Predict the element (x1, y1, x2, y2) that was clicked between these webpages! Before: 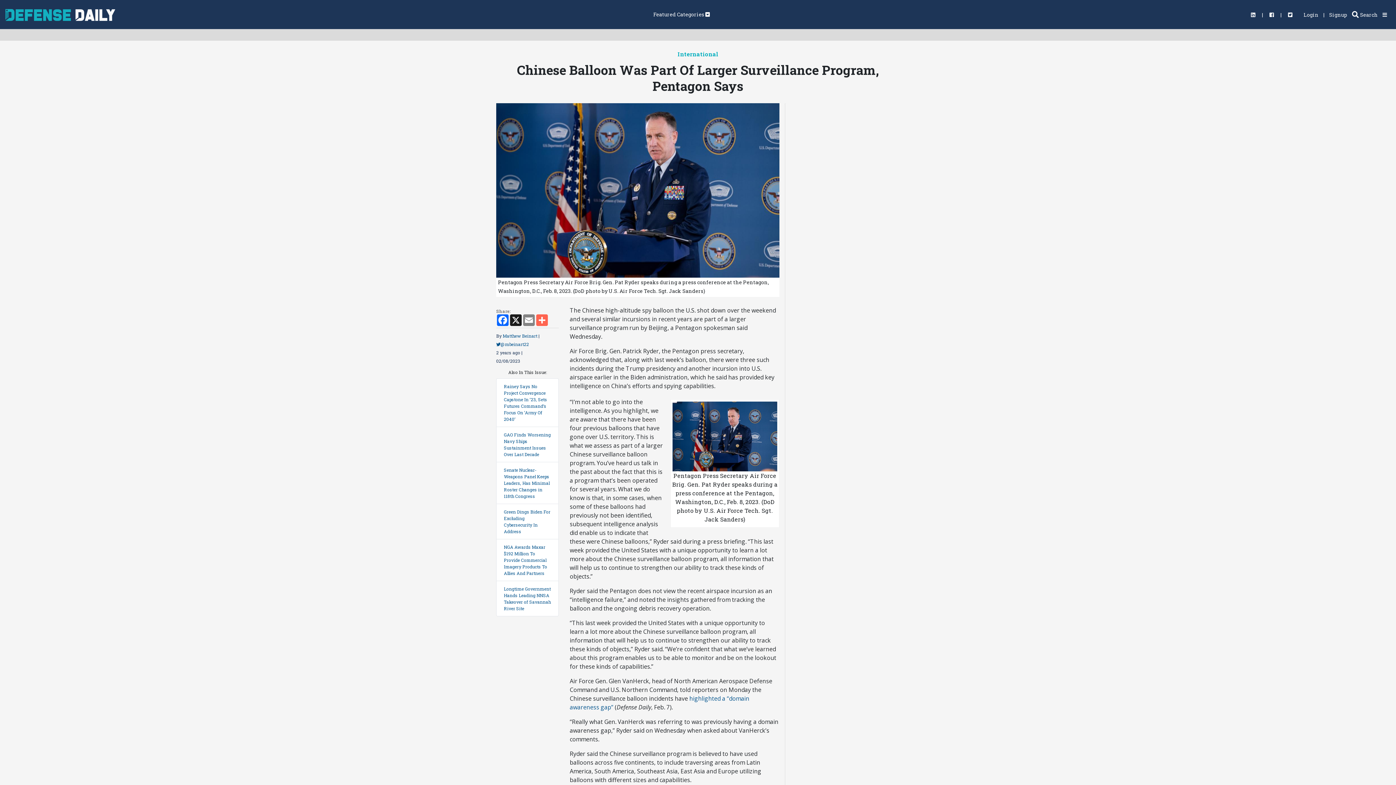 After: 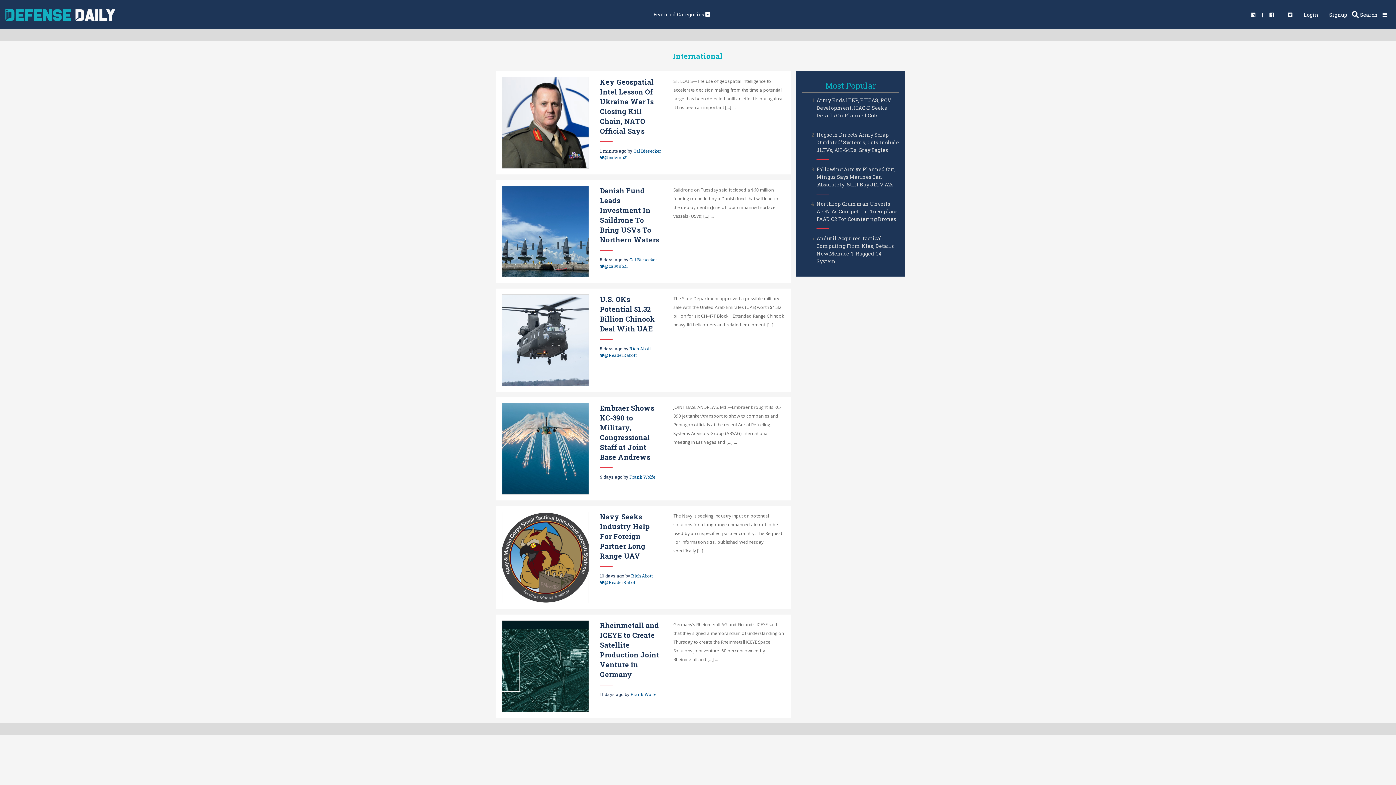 Action: bbox: (677, 50, 718, 57) label: International